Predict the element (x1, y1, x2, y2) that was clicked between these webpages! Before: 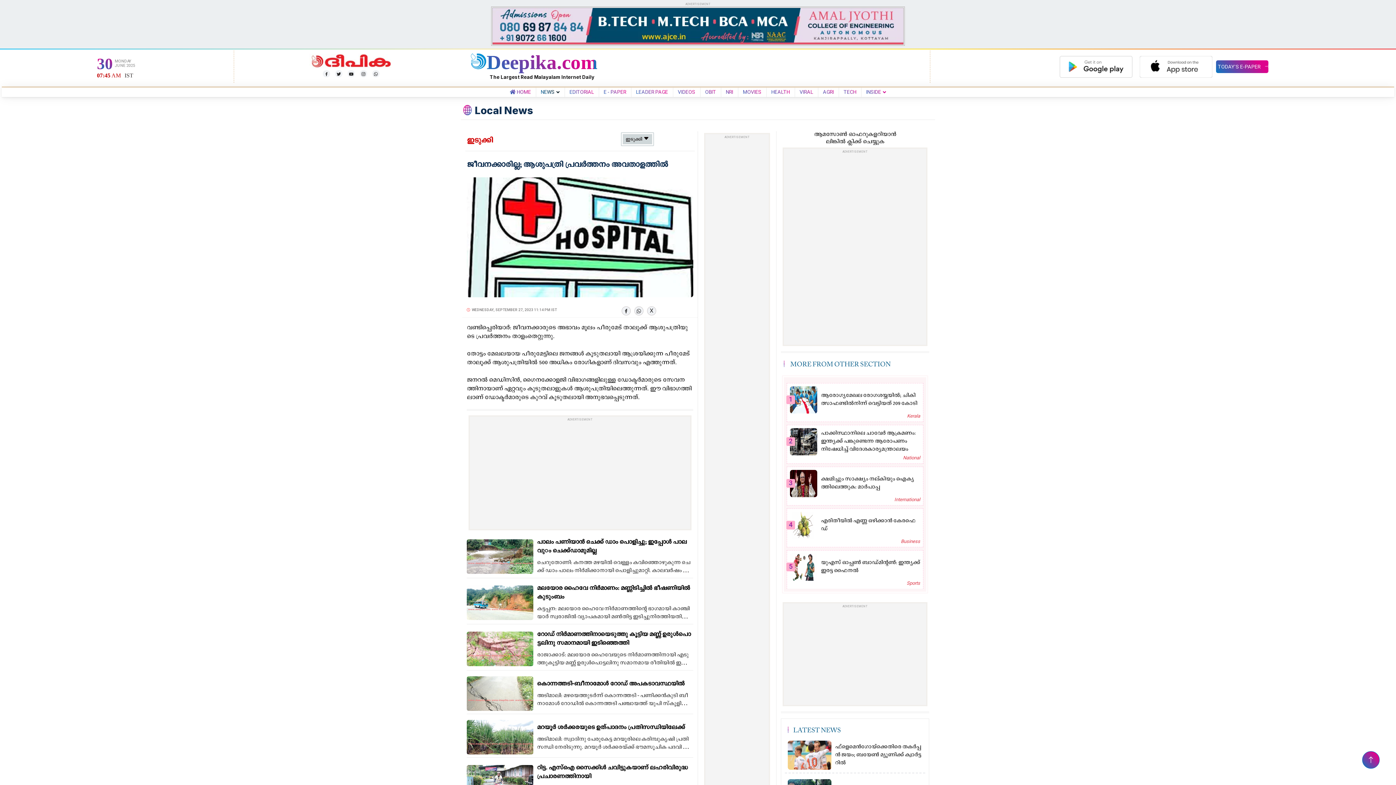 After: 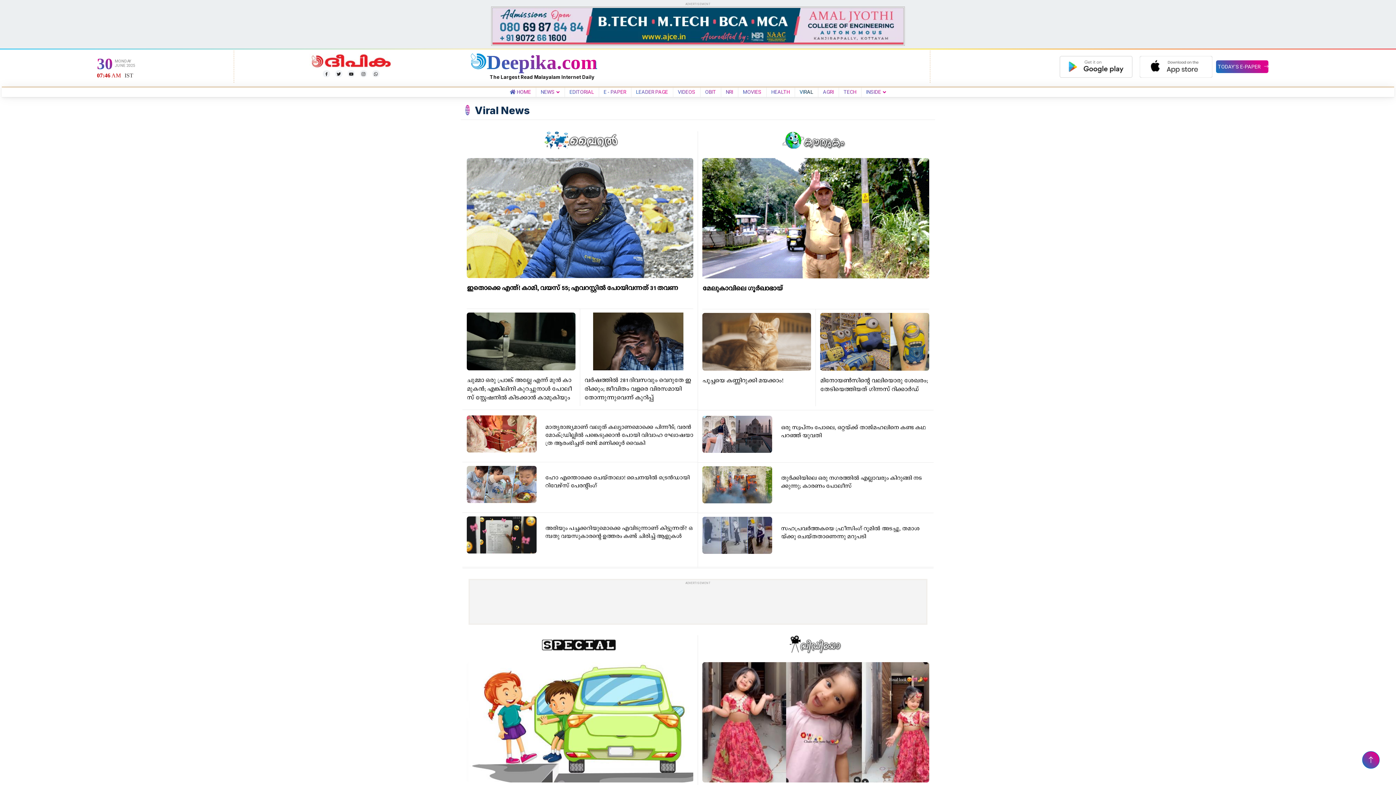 Action: label: VIRAL bbox: (796, 89, 816, 94)